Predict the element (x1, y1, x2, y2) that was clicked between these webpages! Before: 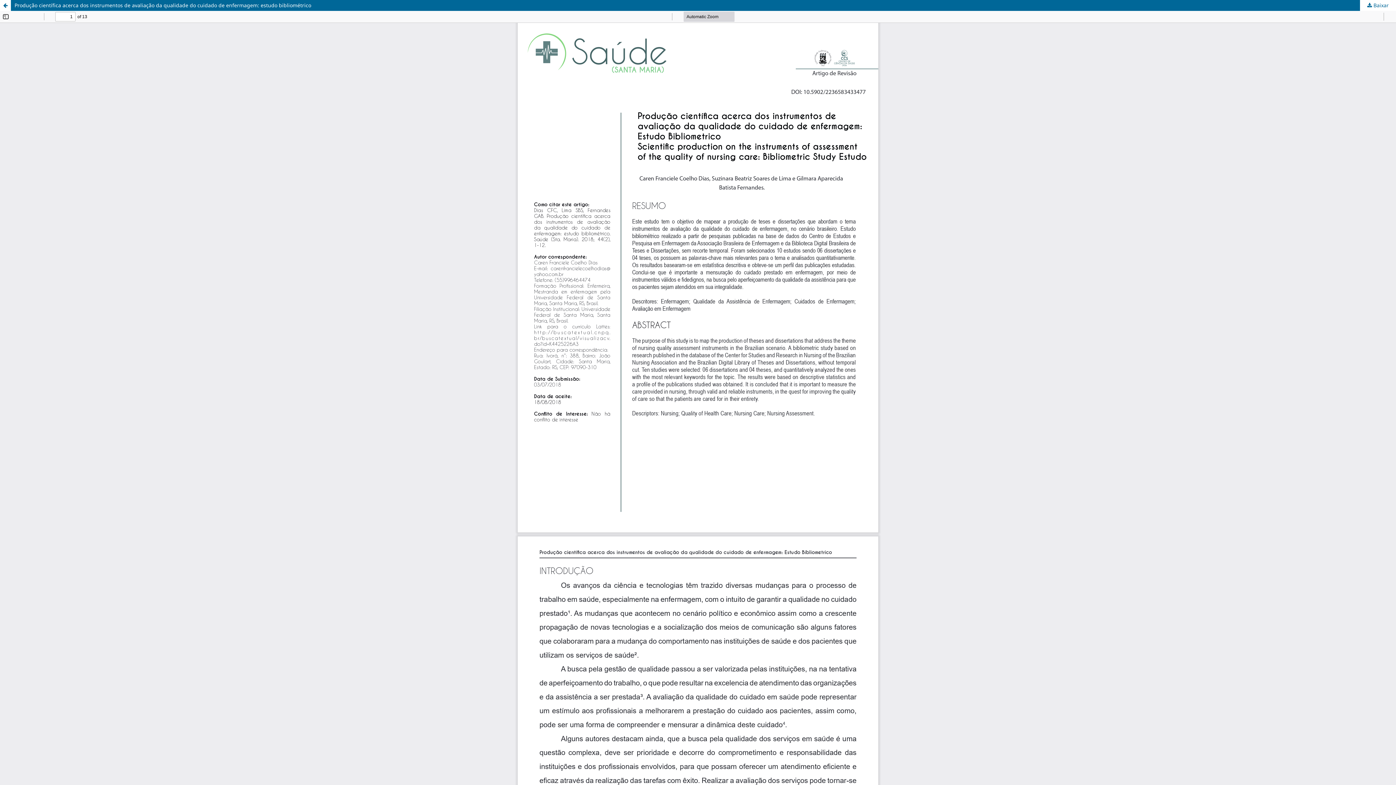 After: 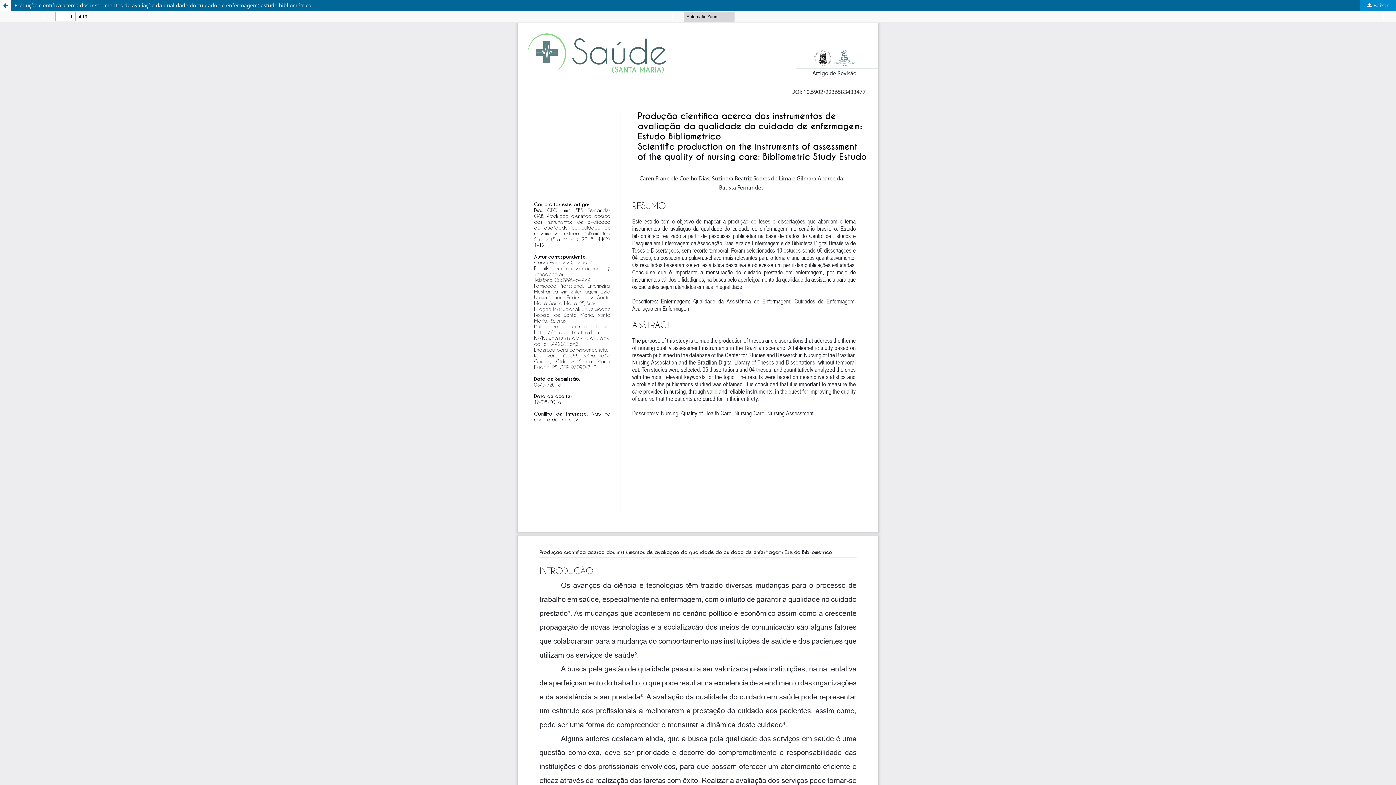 Action: bbox: (1360, 0, 1396, 10) label:  Baixar